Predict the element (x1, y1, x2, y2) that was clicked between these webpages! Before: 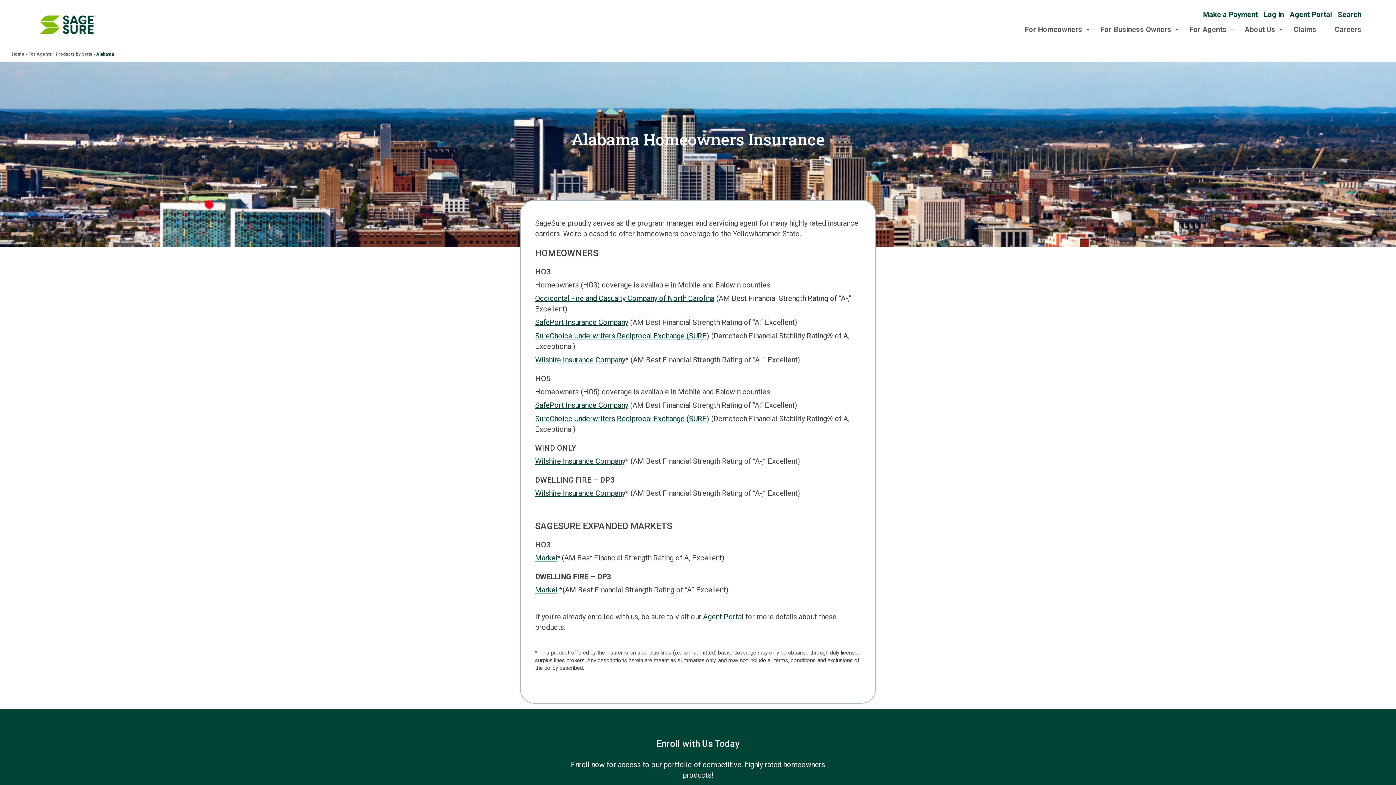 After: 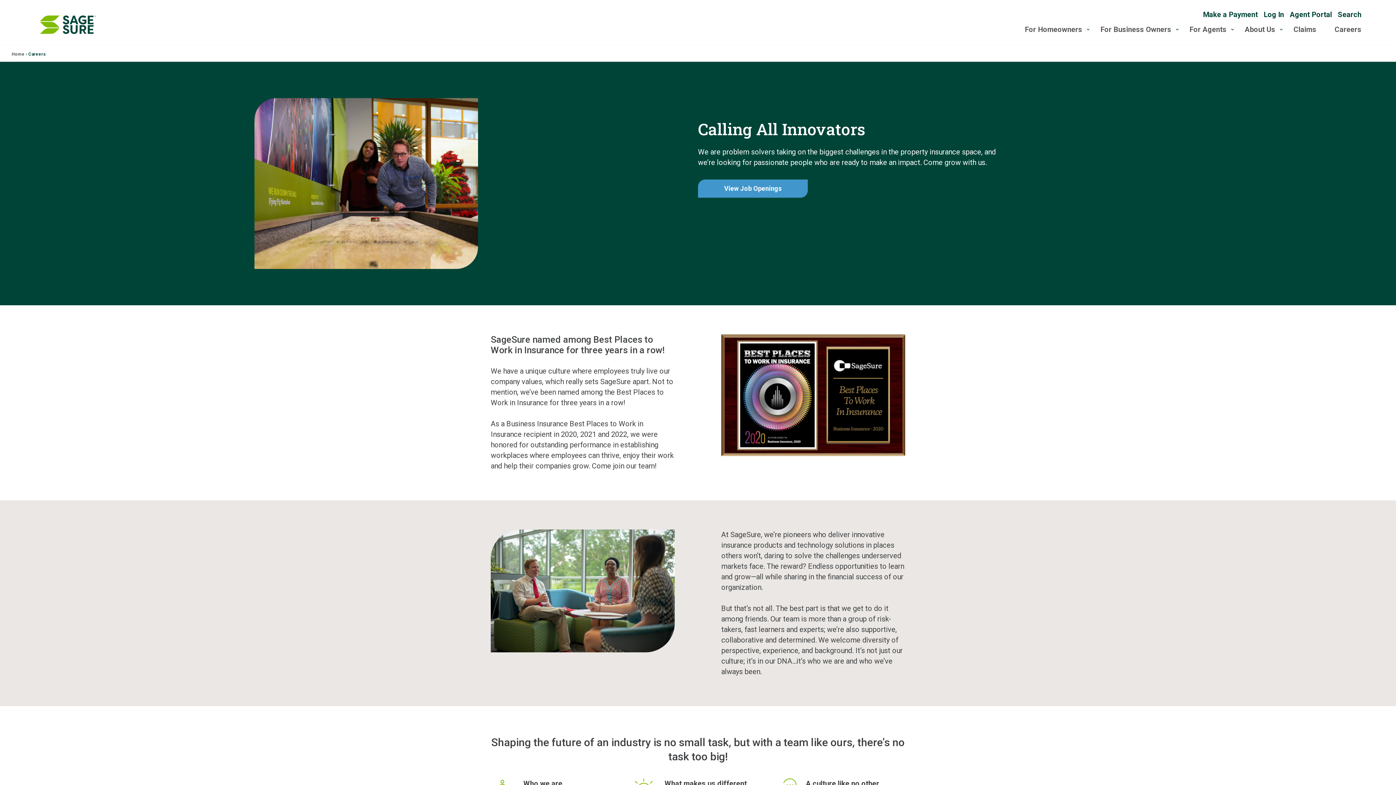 Action: bbox: (1334, 24, 1361, 34) label: Careers